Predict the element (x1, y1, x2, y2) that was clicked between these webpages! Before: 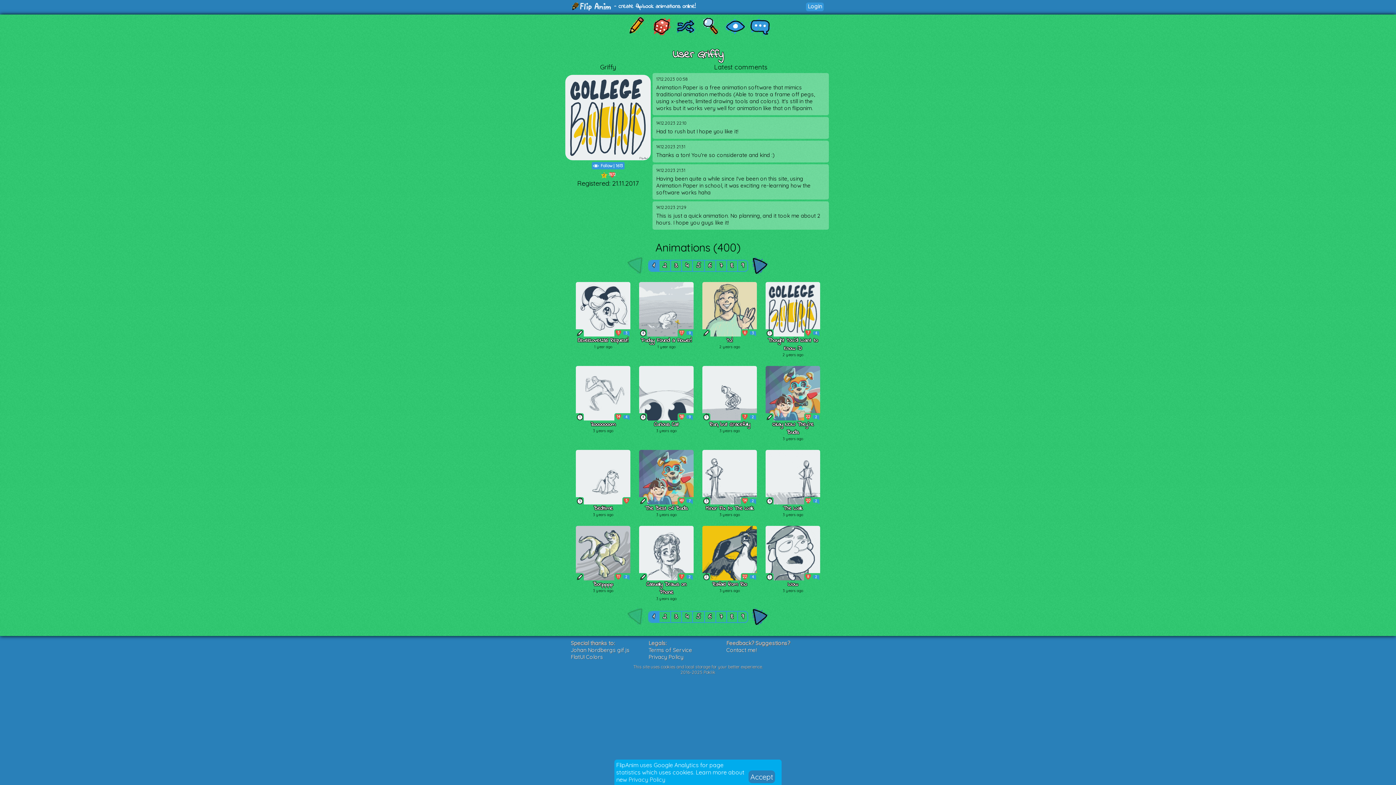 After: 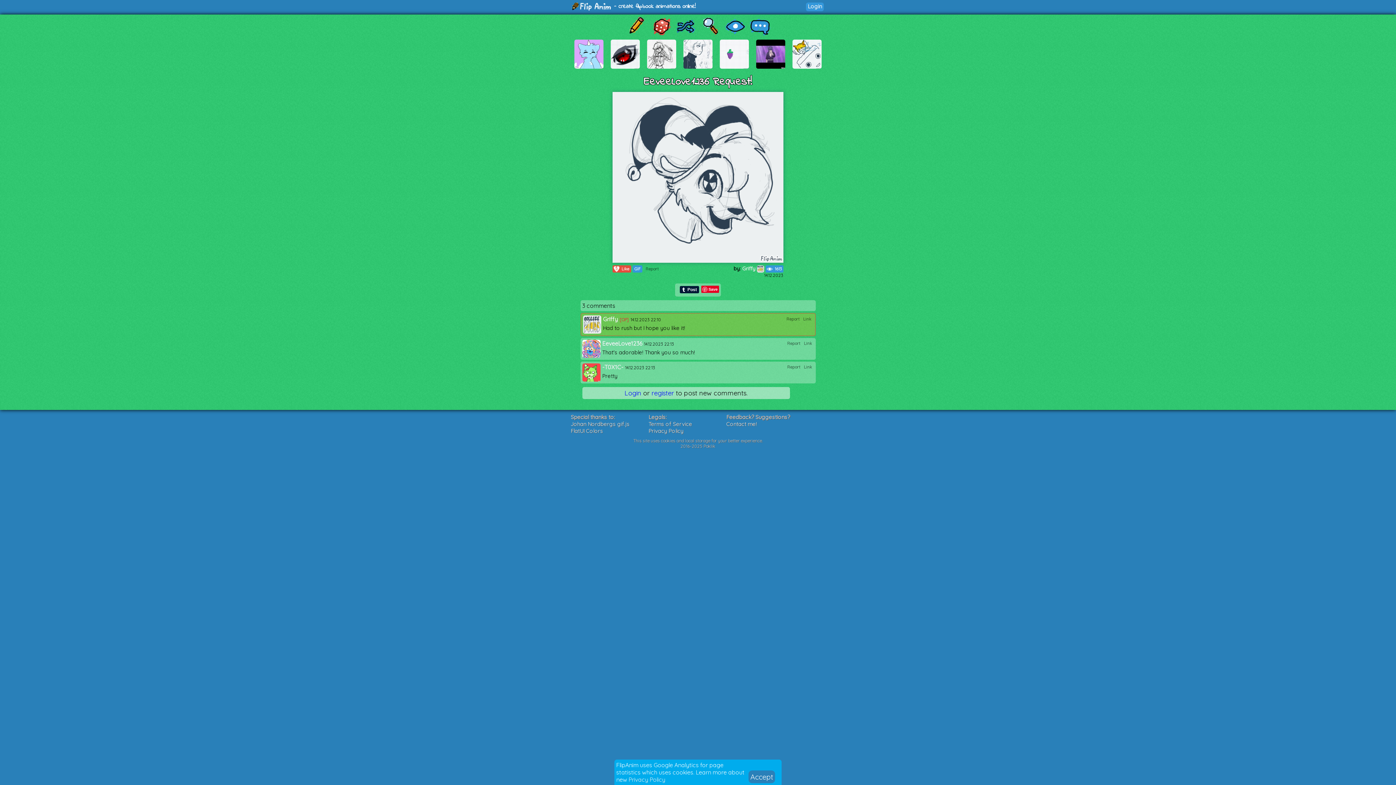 Action: bbox: (652, 117, 829, 138)